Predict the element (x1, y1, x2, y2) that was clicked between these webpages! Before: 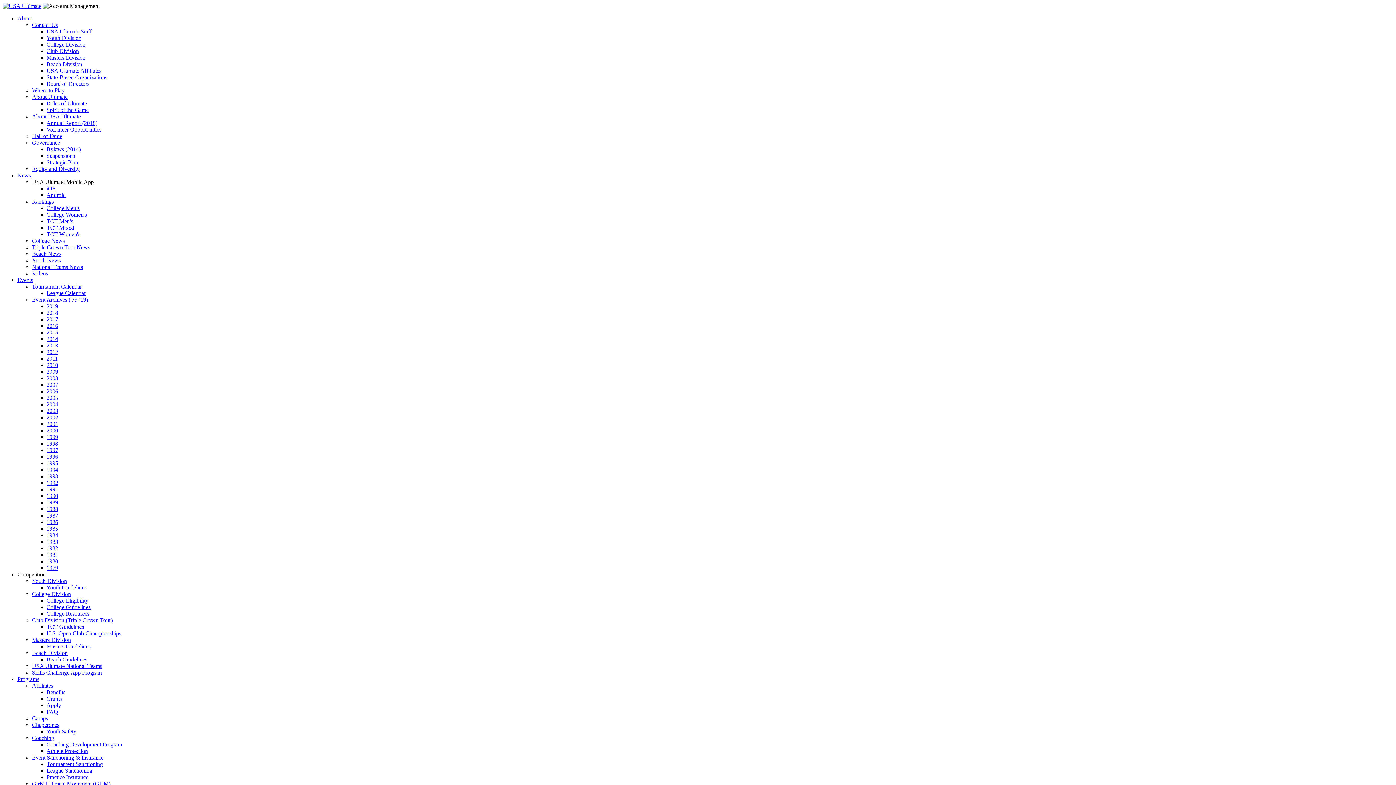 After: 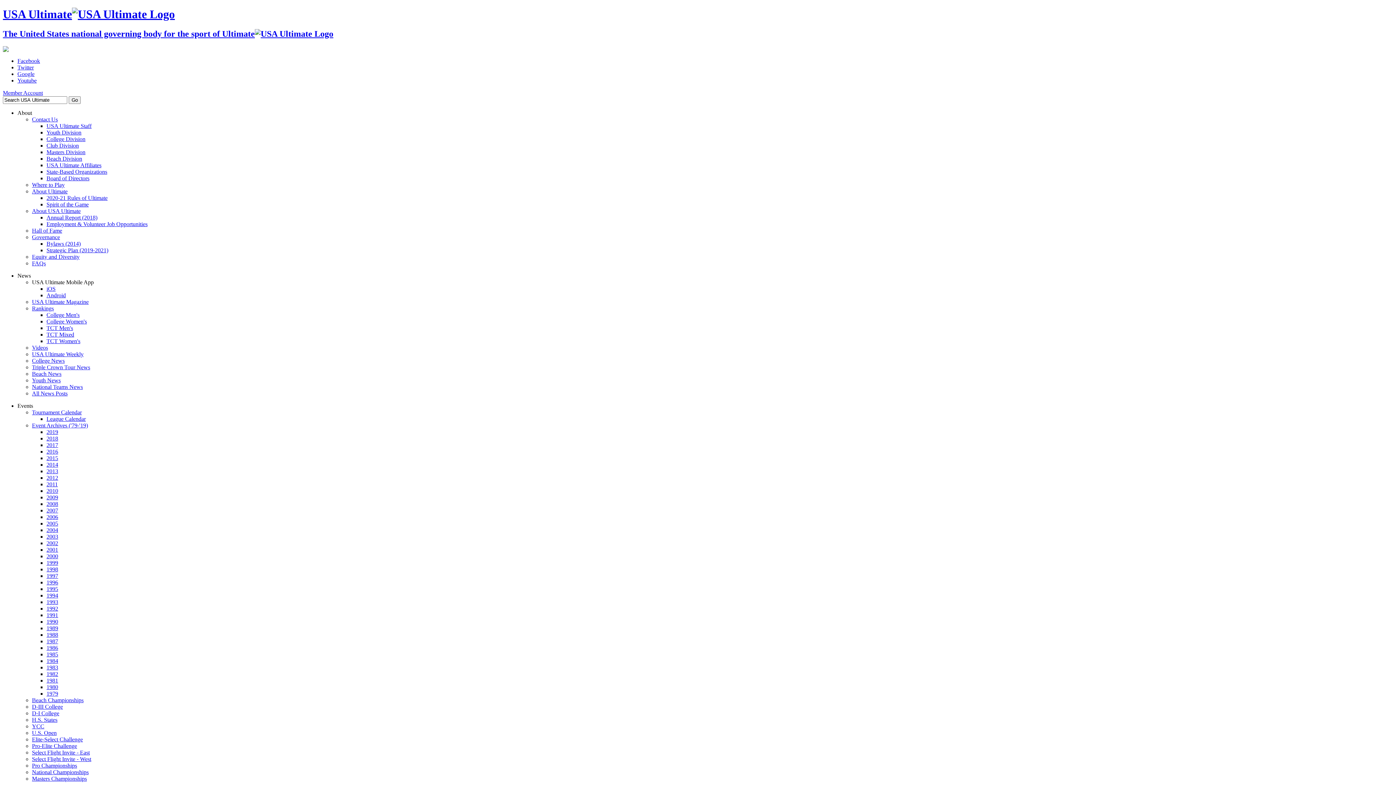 Action: bbox: (46, 473, 58, 479) label: 1993